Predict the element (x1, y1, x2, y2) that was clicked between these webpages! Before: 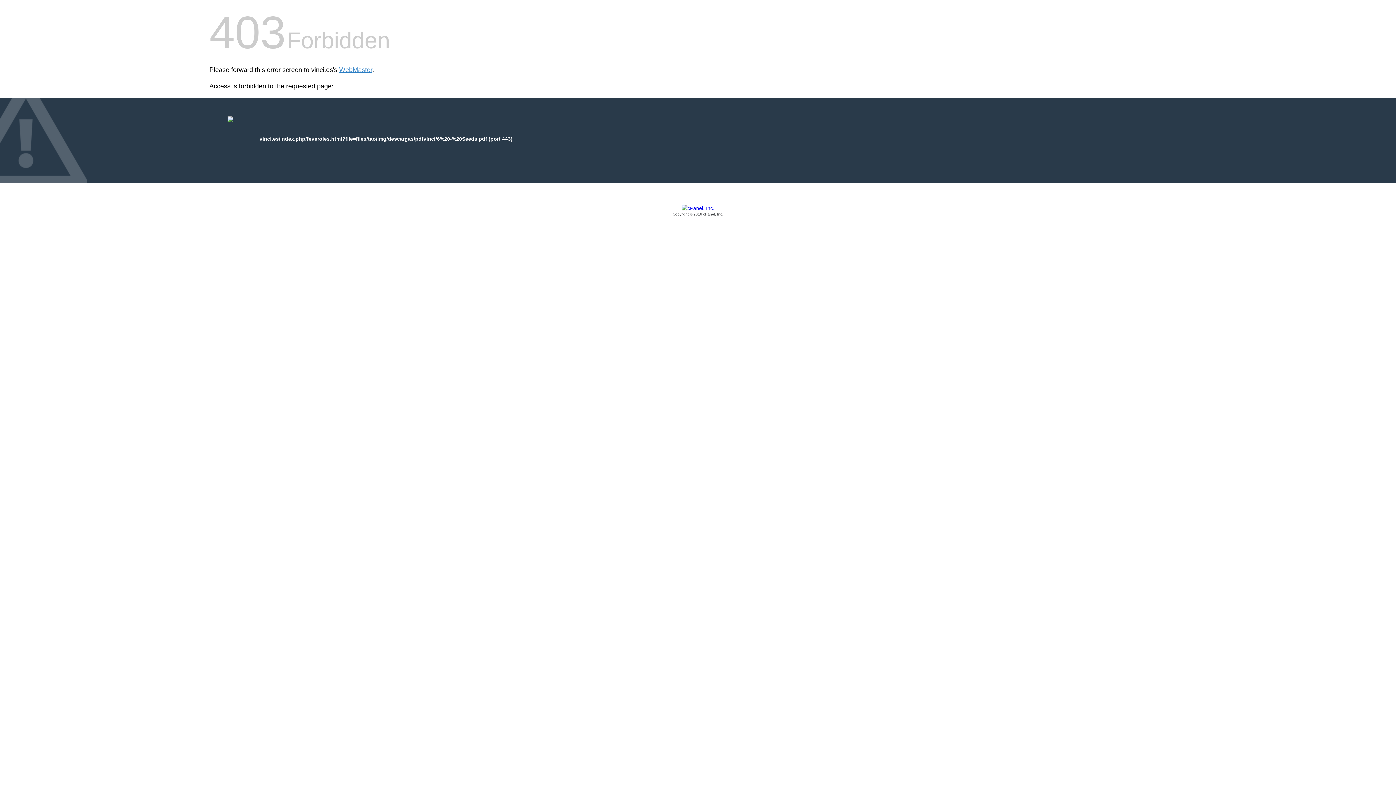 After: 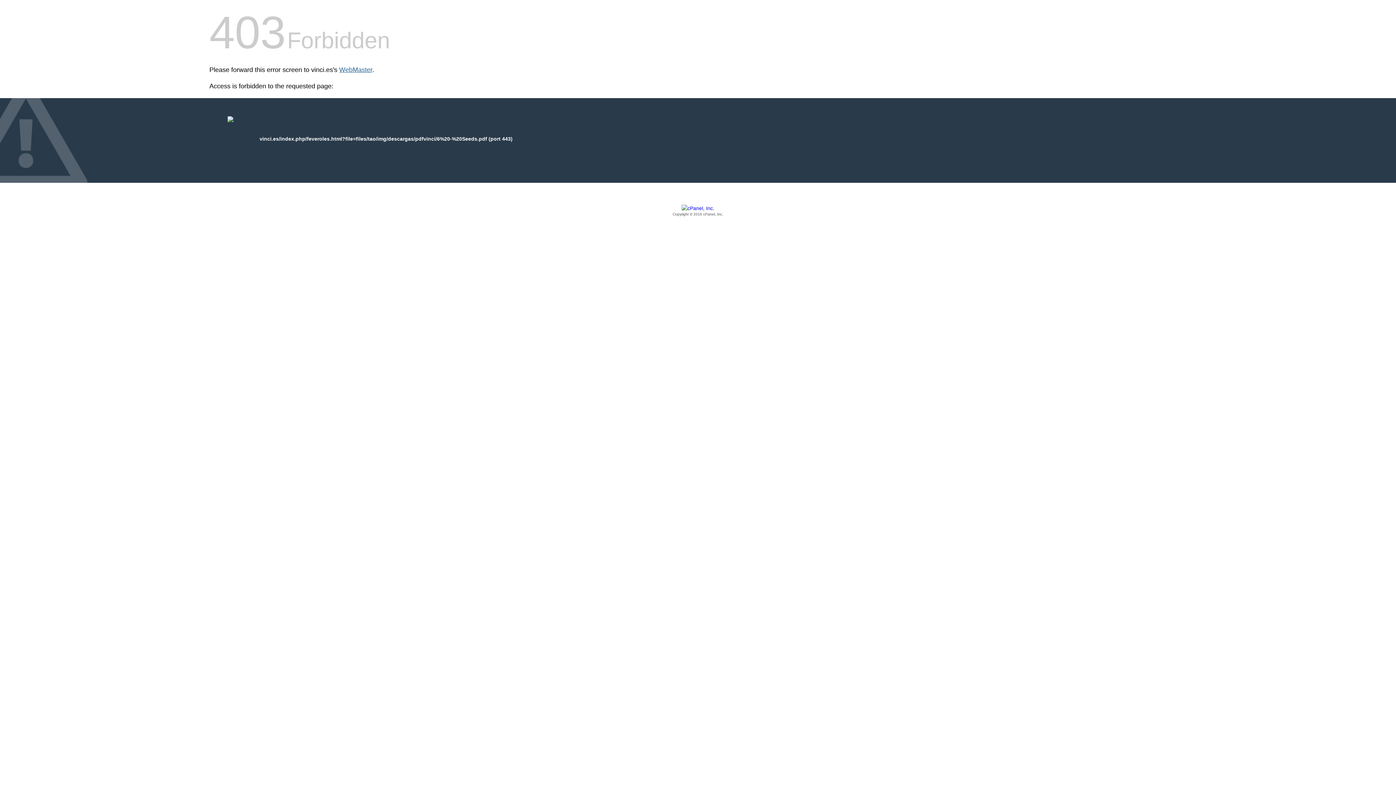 Action: label: WebMaster bbox: (339, 66, 372, 73)